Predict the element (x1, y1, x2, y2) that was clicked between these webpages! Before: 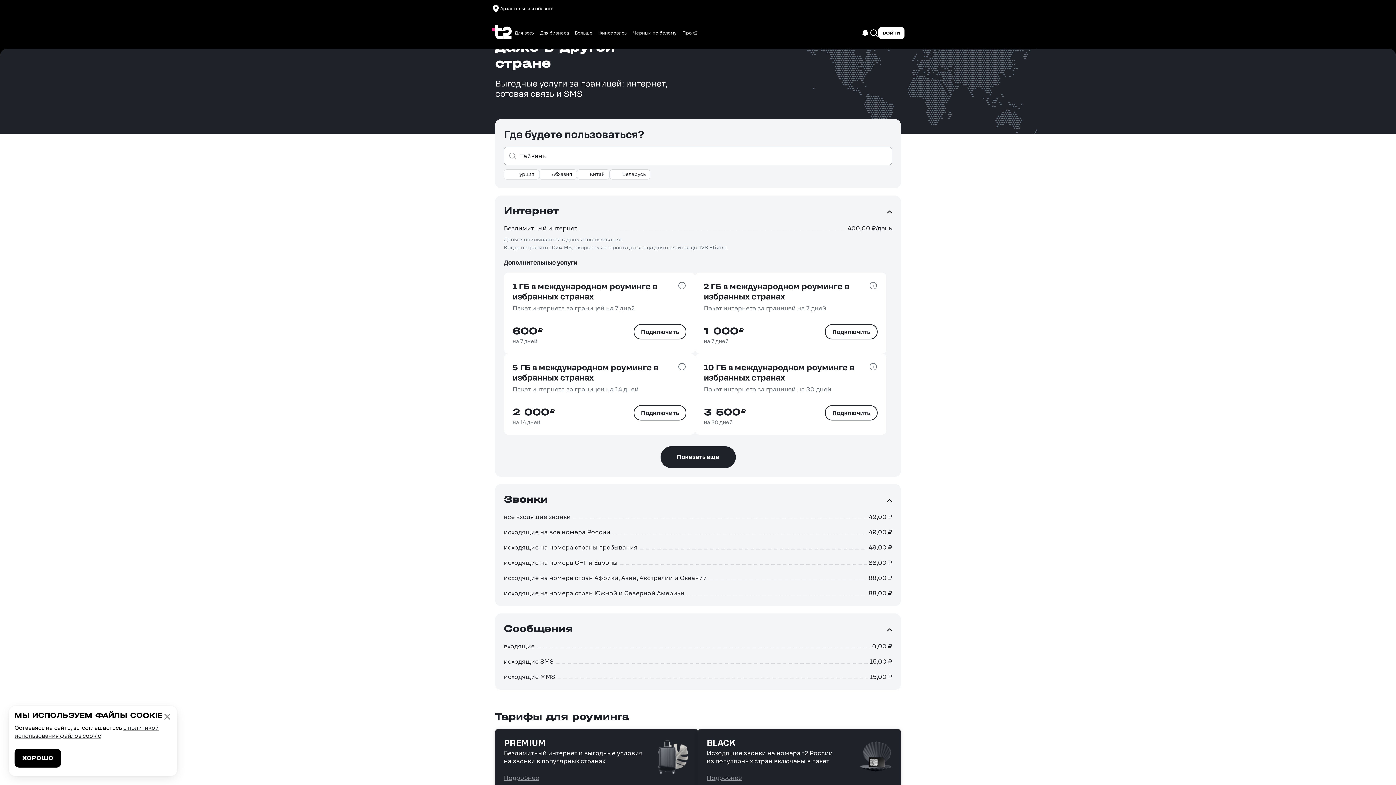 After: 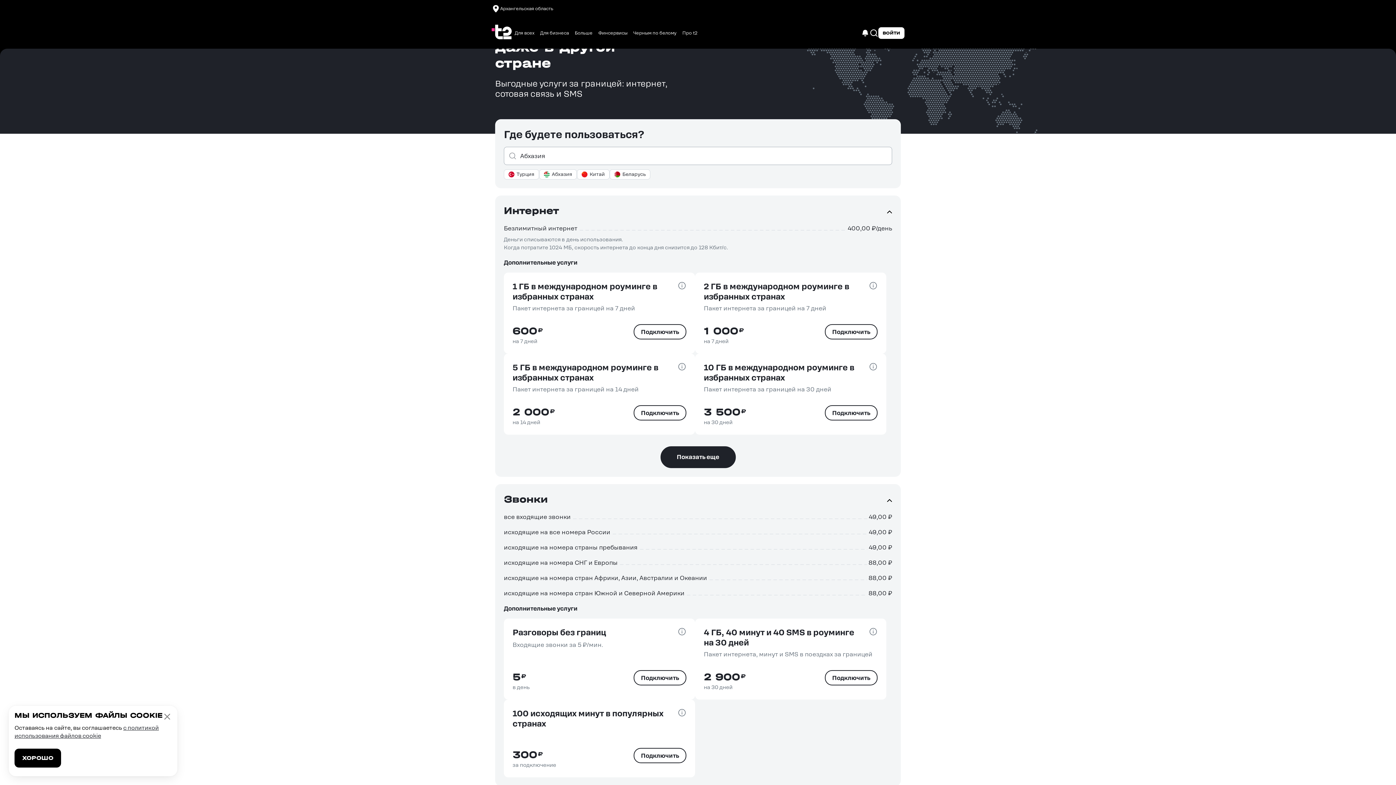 Action: label: Абхазия bbox: (539, 169, 577, 179)